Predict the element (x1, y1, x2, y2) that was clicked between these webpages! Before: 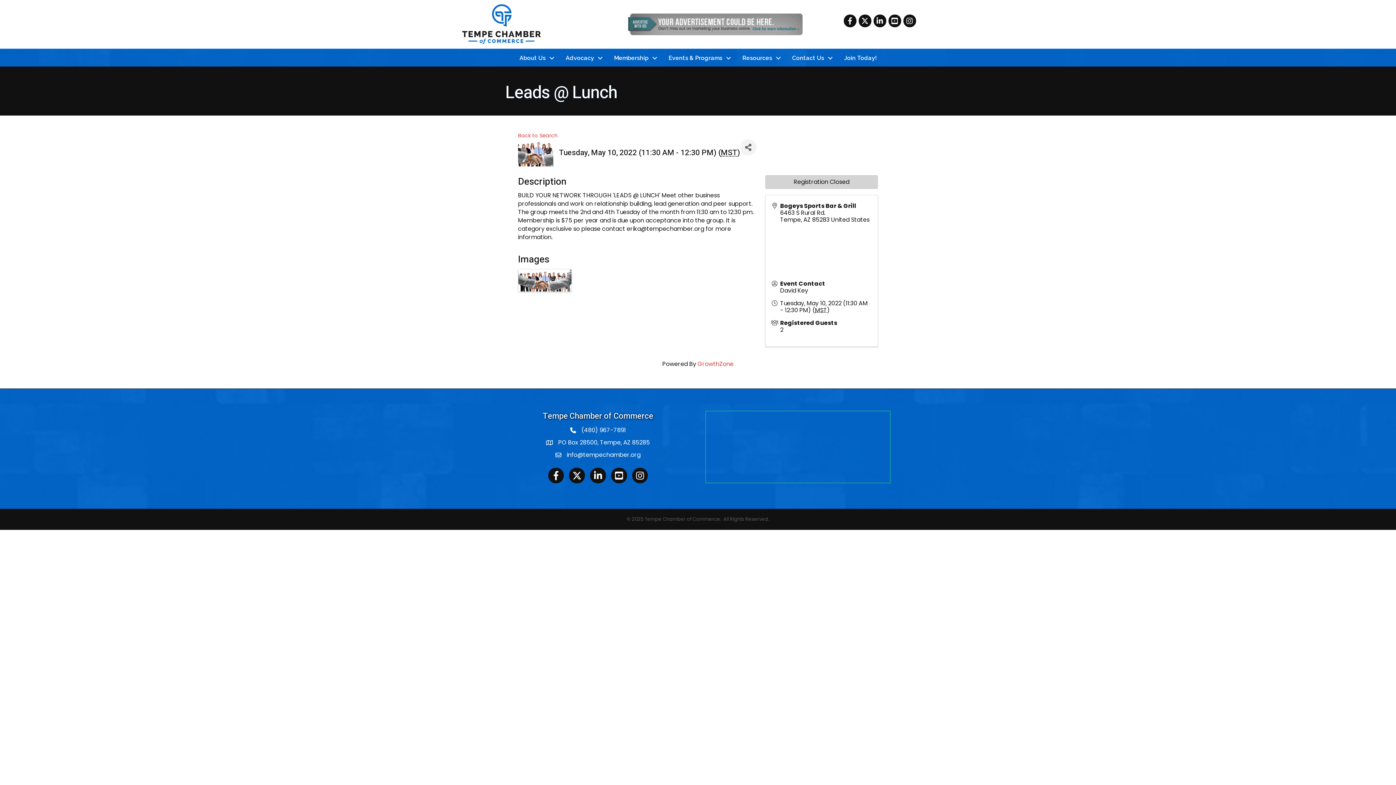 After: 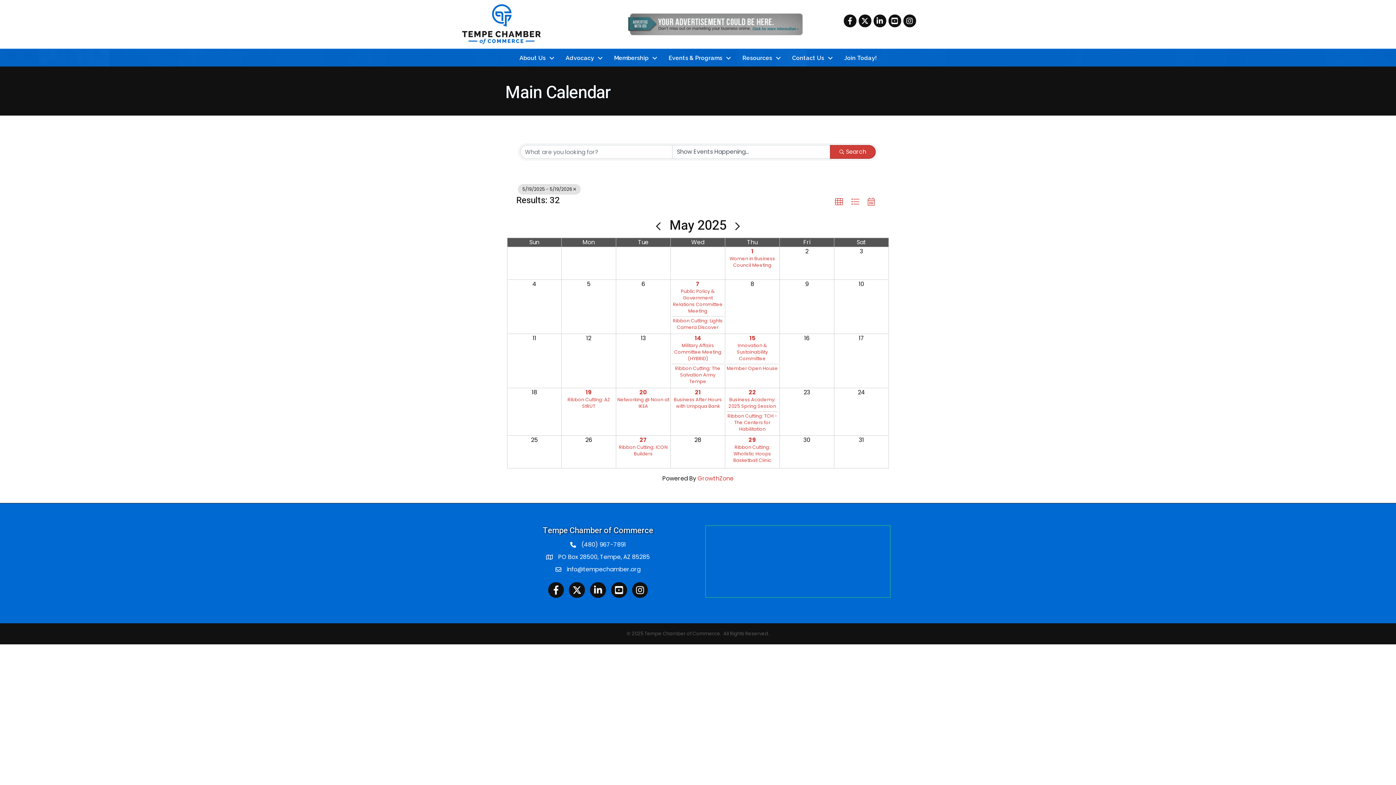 Action: bbox: (661, 51, 734, 64) label: Events & Programs